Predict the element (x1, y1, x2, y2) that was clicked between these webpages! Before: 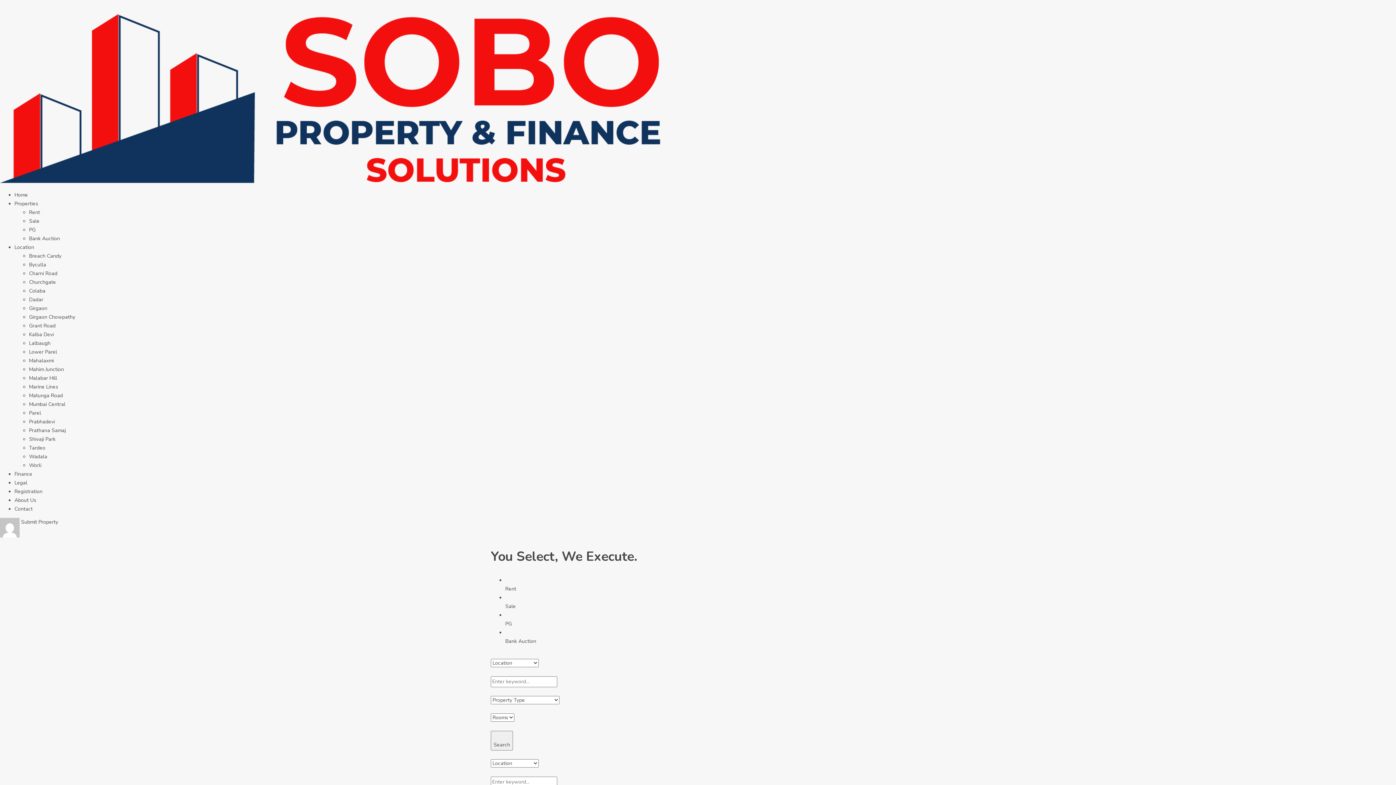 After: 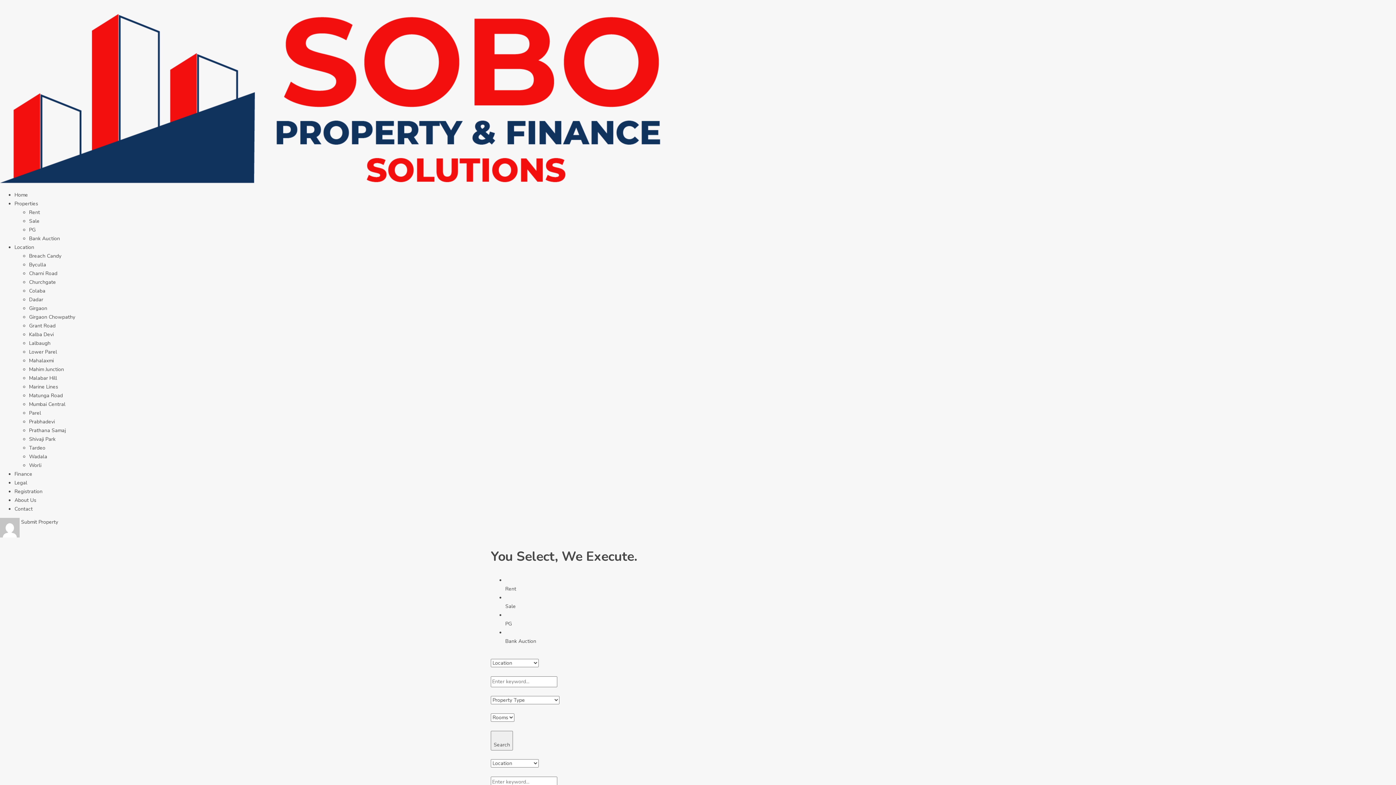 Action: label: Worli bbox: (29, 462, 41, 469)